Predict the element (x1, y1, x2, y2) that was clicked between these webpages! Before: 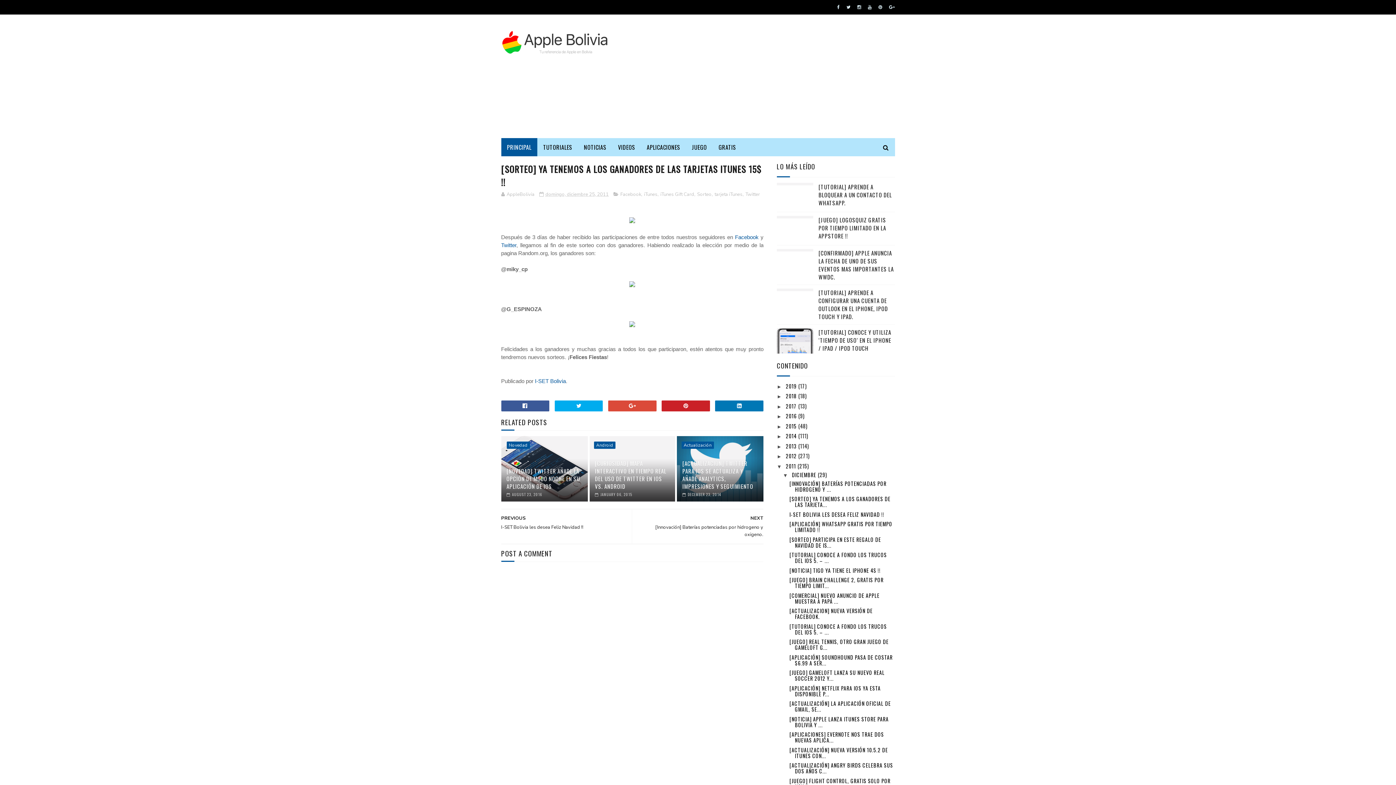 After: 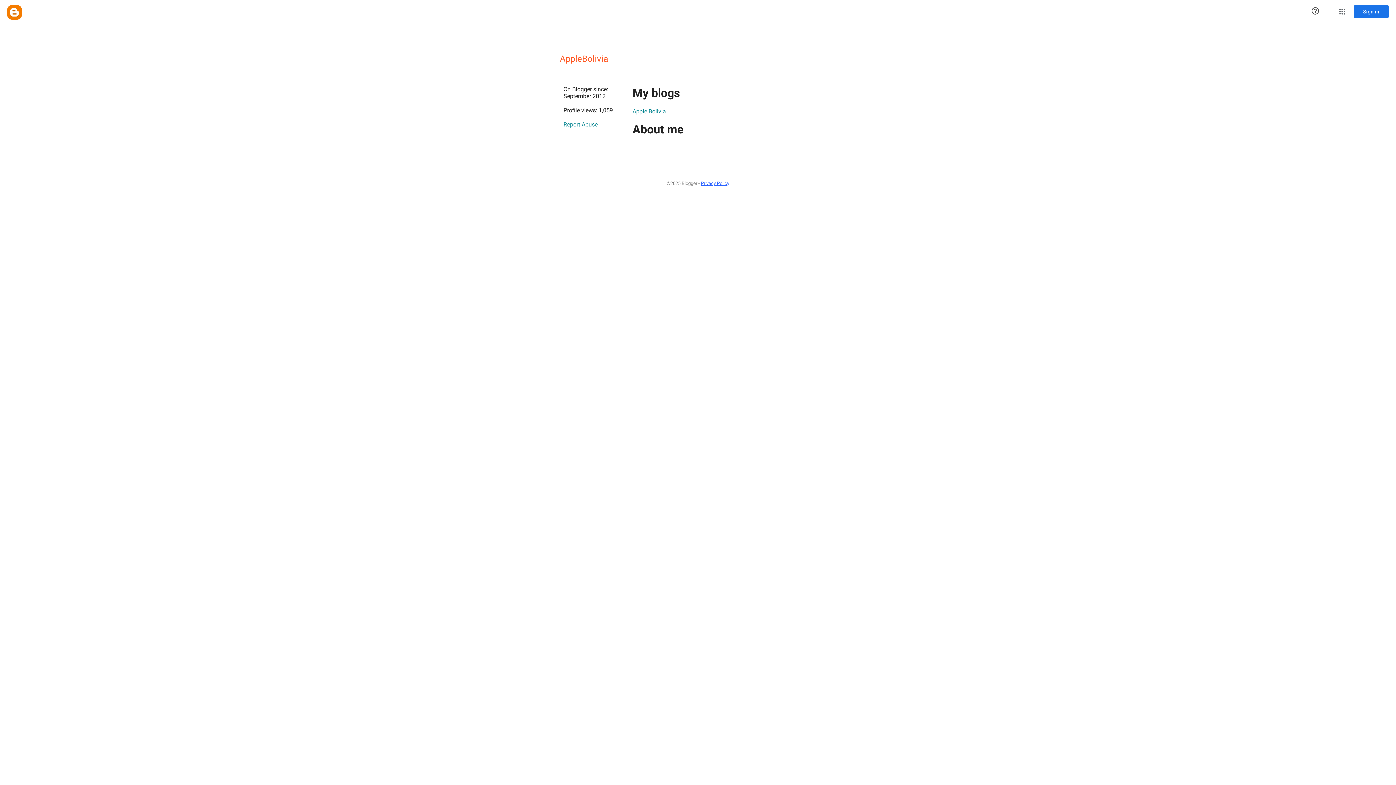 Action: label: AppleBolivia  bbox: (501, 191, 535, 197)